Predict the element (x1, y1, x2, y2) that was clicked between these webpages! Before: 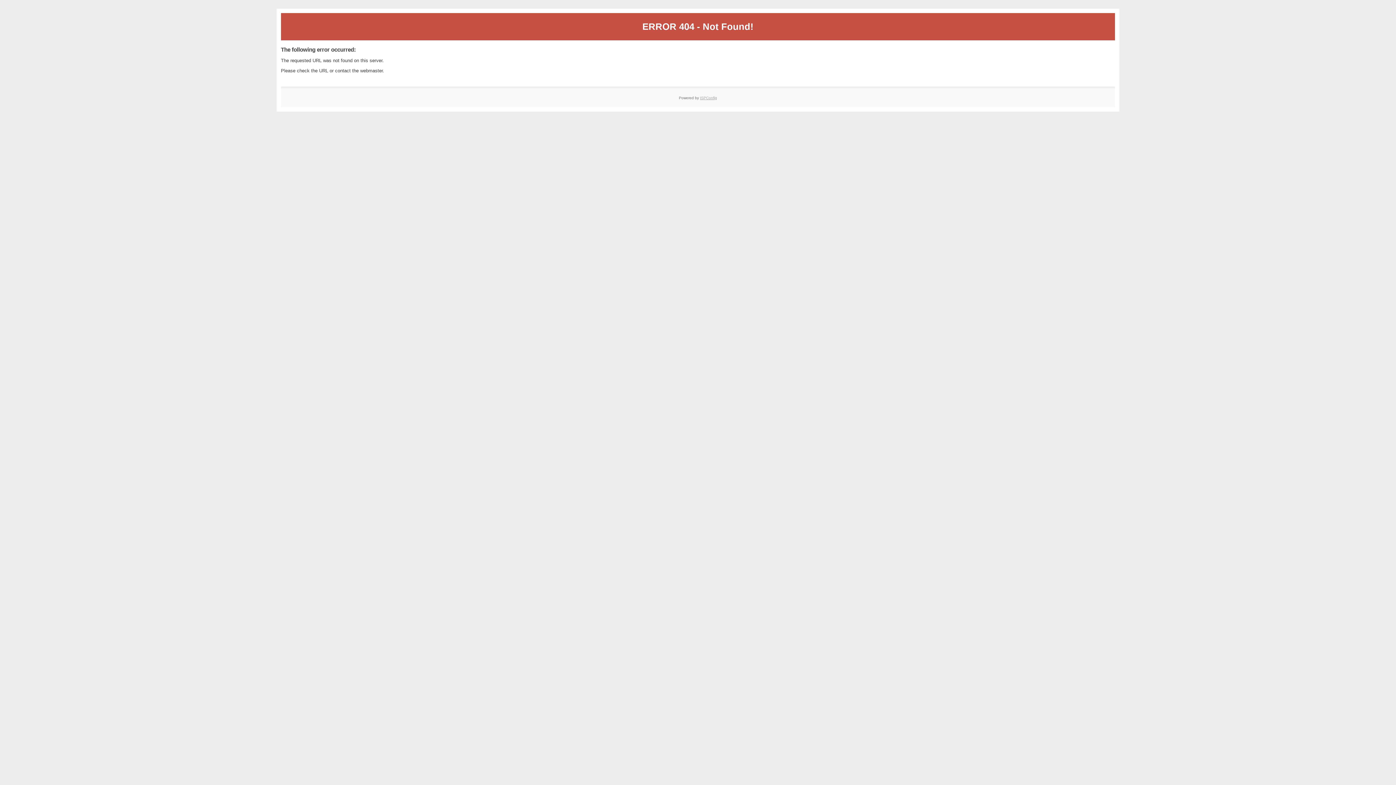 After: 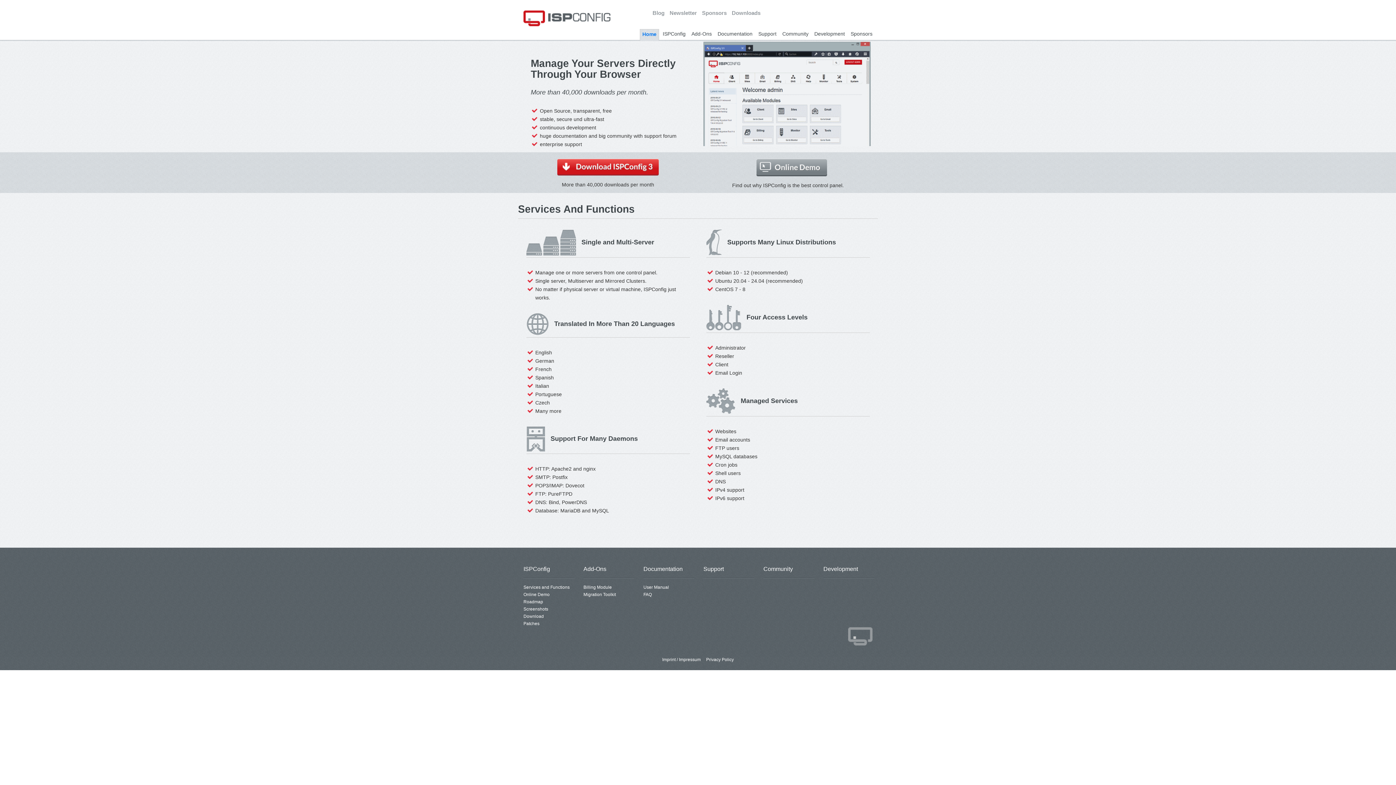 Action: bbox: (700, 95, 717, 99) label: ISPConfig